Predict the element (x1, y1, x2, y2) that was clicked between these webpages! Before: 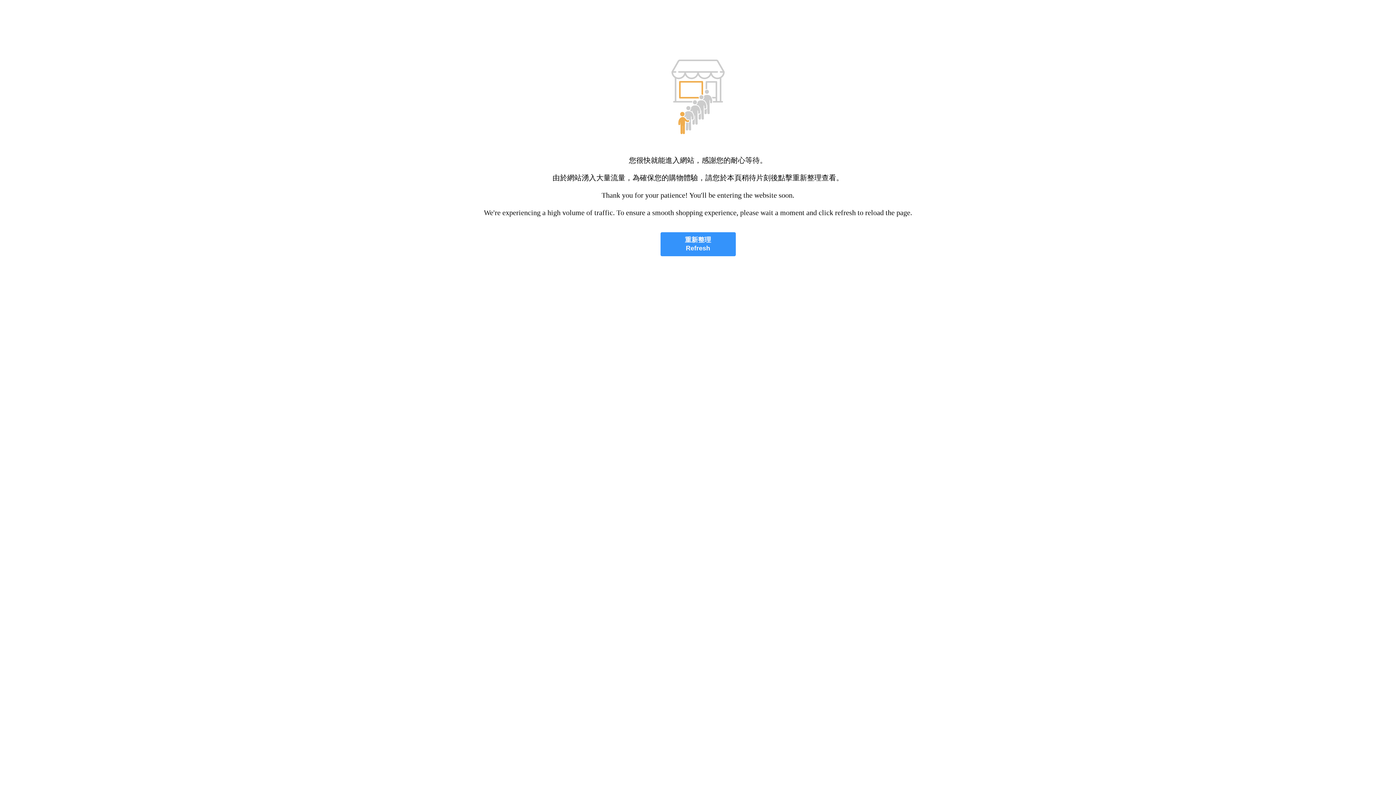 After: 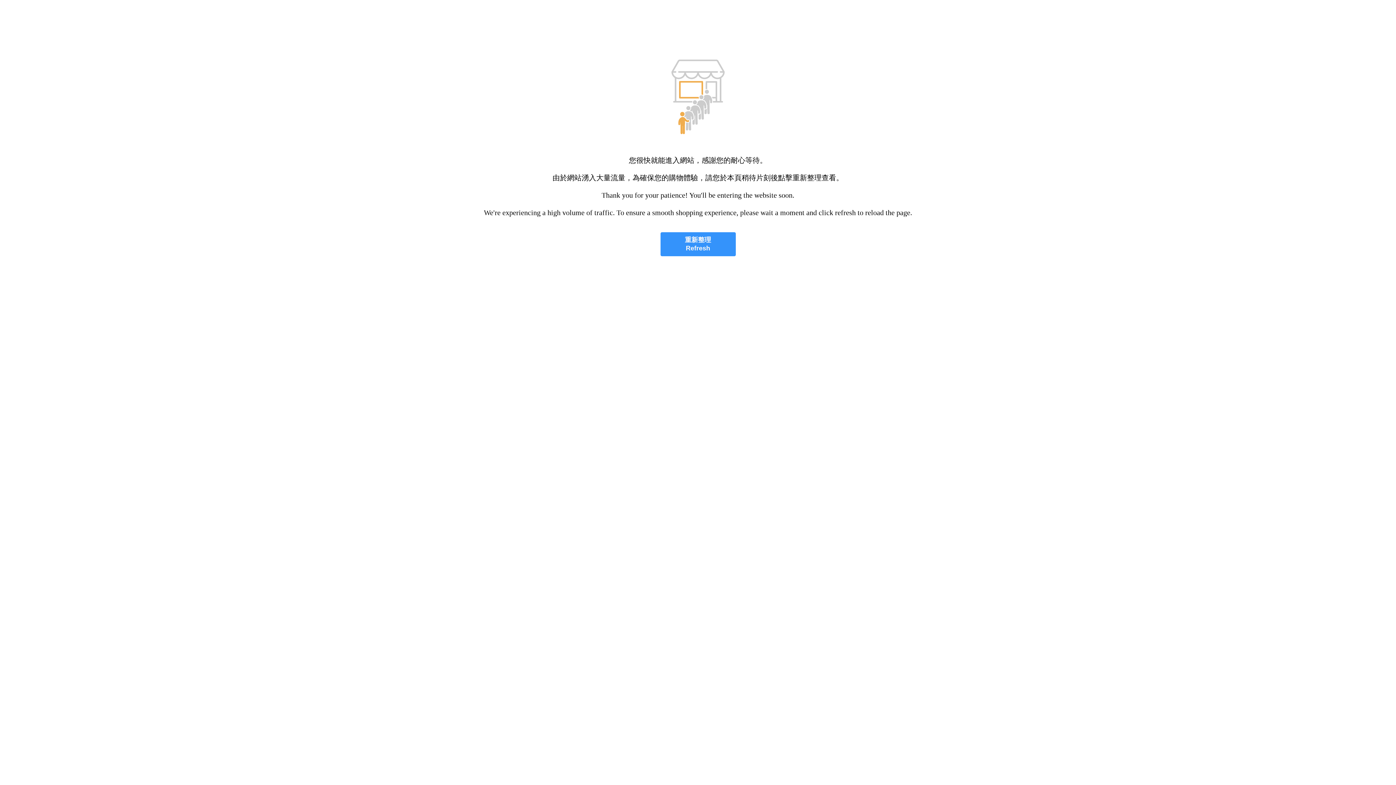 Action: label: 重新整理
Refresh bbox: (660, 232, 735, 256)